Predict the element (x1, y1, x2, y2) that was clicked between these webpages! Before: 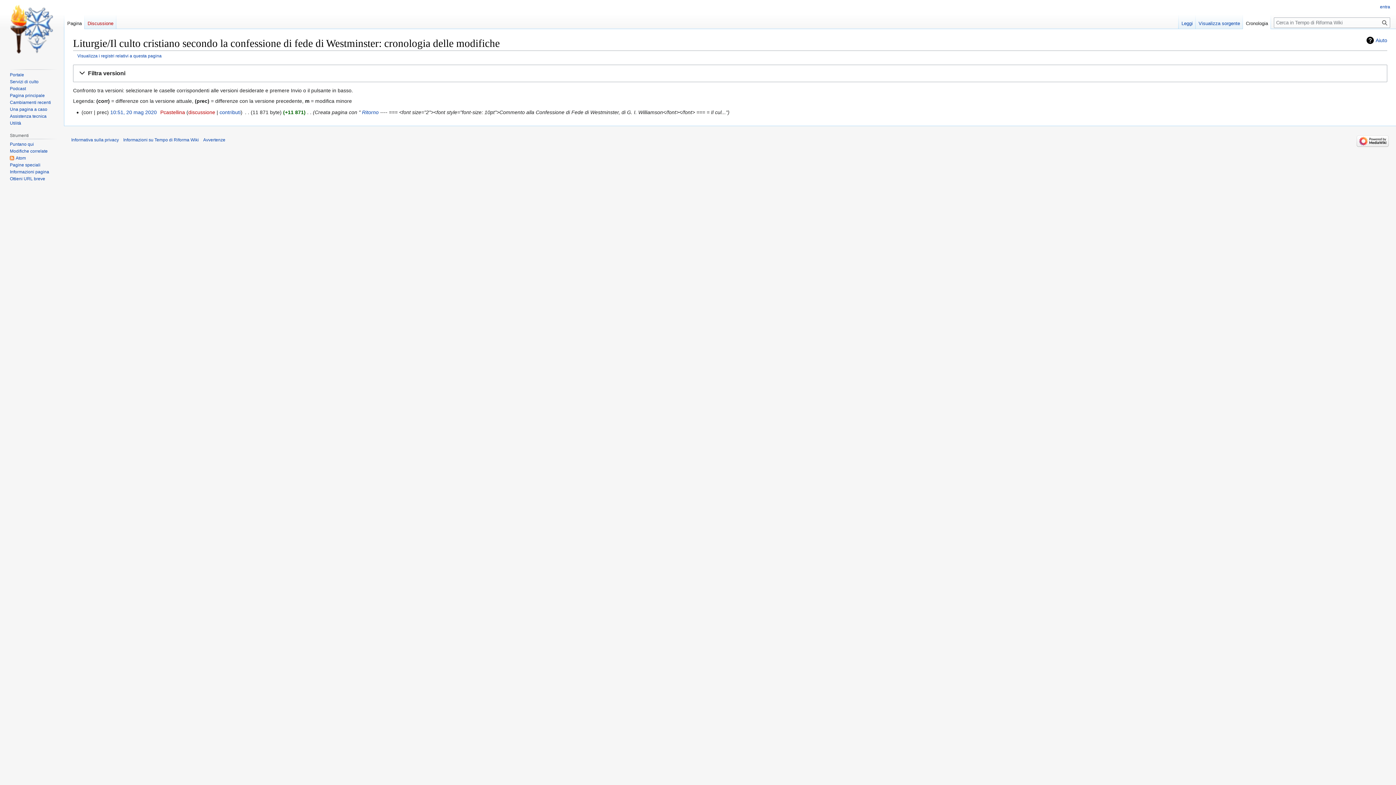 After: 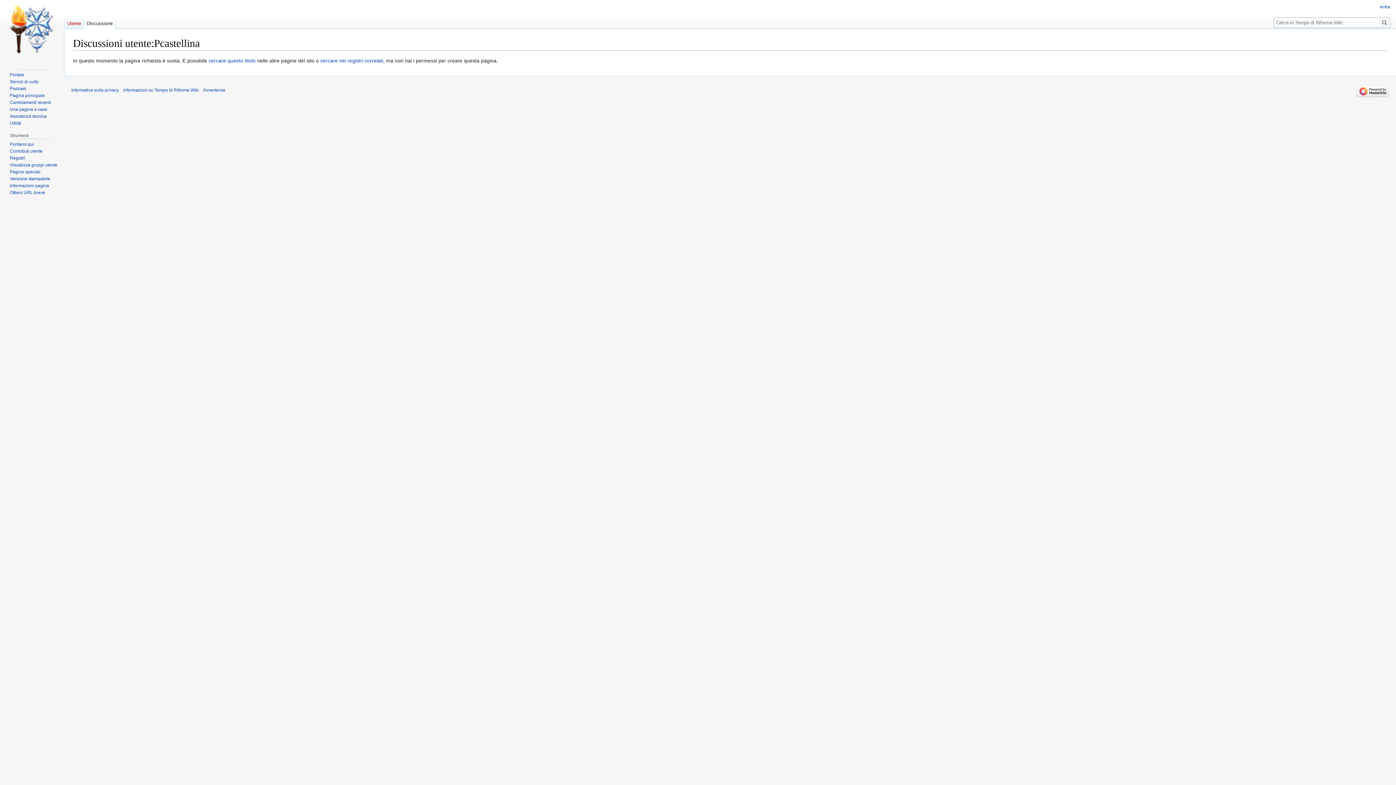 Action: bbox: (188, 109, 215, 115) label: discussione